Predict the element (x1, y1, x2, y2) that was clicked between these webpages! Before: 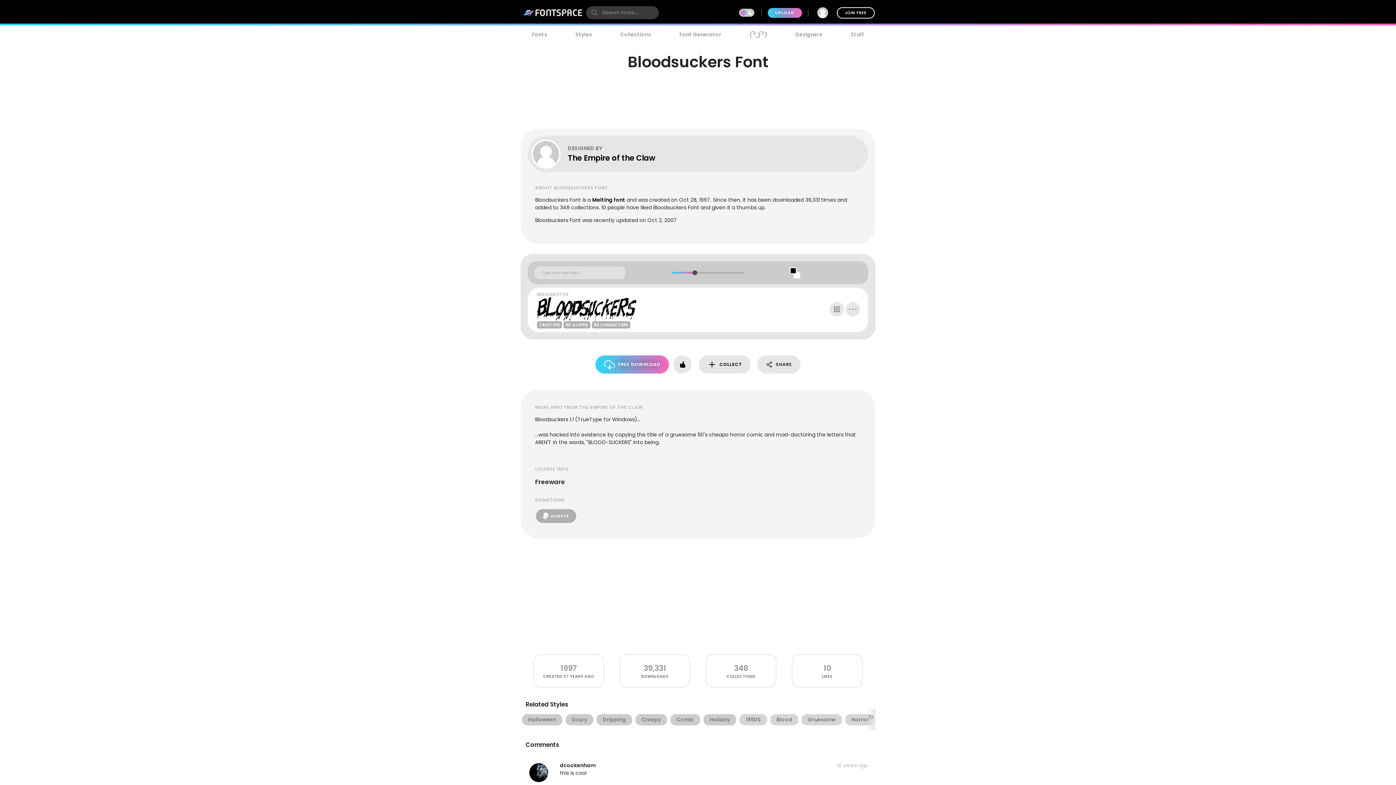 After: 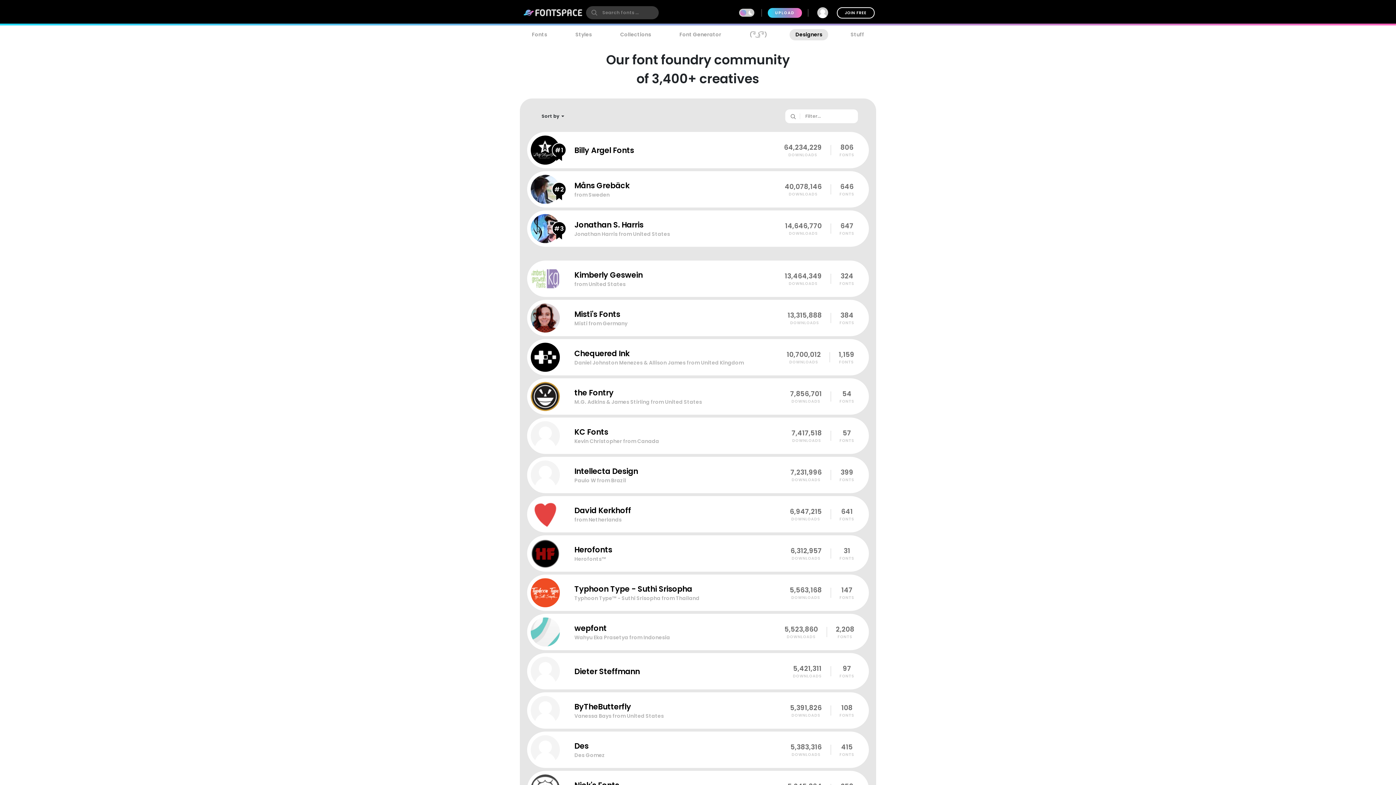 Action: label: Designers bbox: (789, 29, 828, 40)